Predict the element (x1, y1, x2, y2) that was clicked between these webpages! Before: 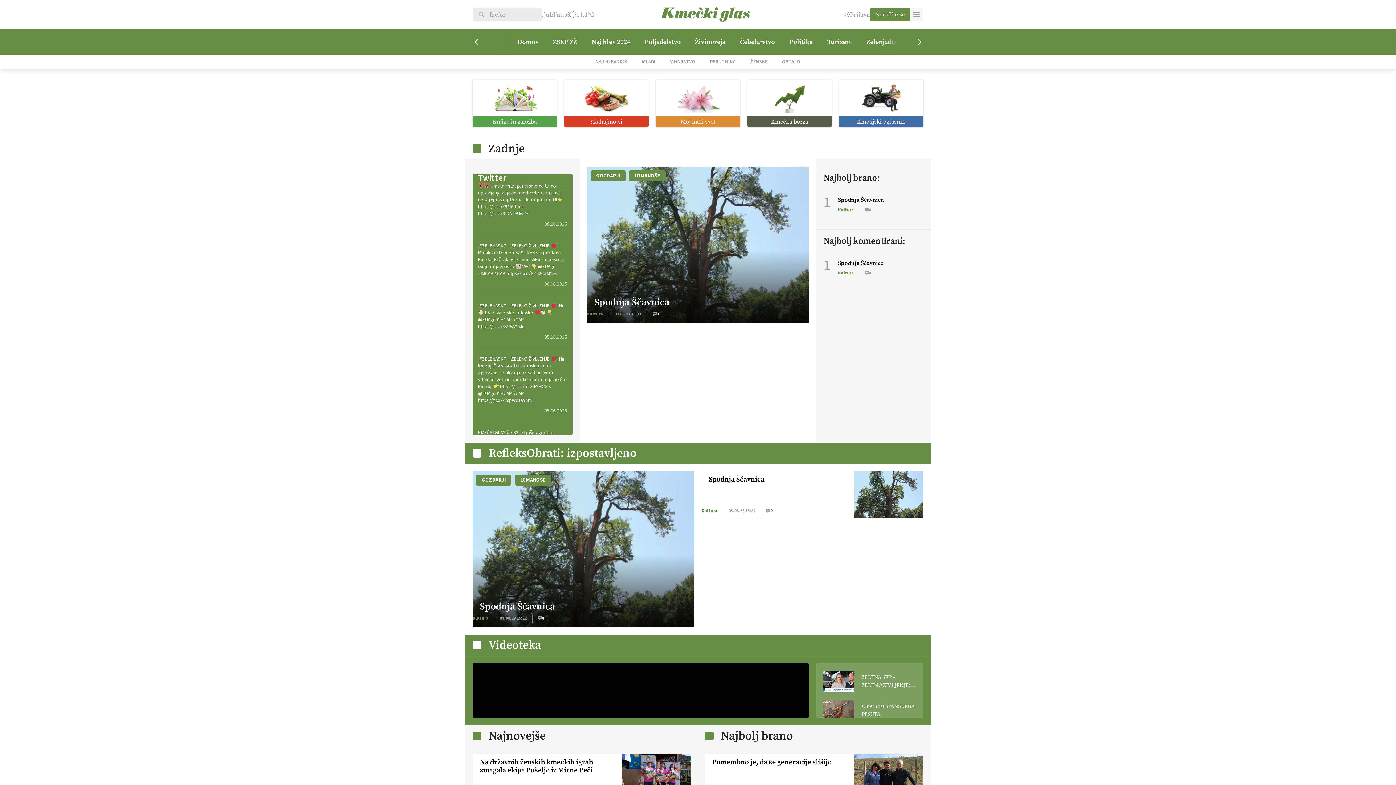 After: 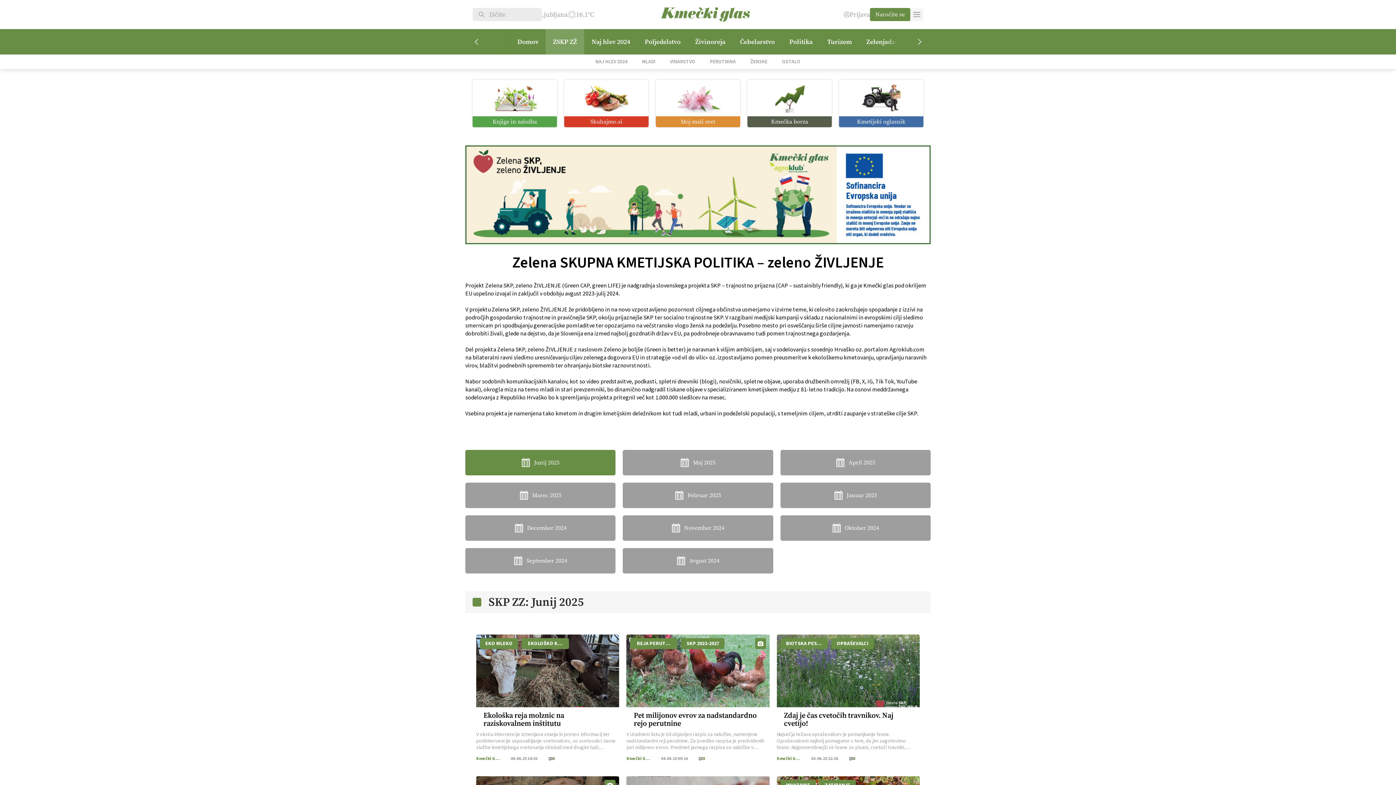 Action: bbox: (545, 29, 584, 54) label: ZSKP ZŽ